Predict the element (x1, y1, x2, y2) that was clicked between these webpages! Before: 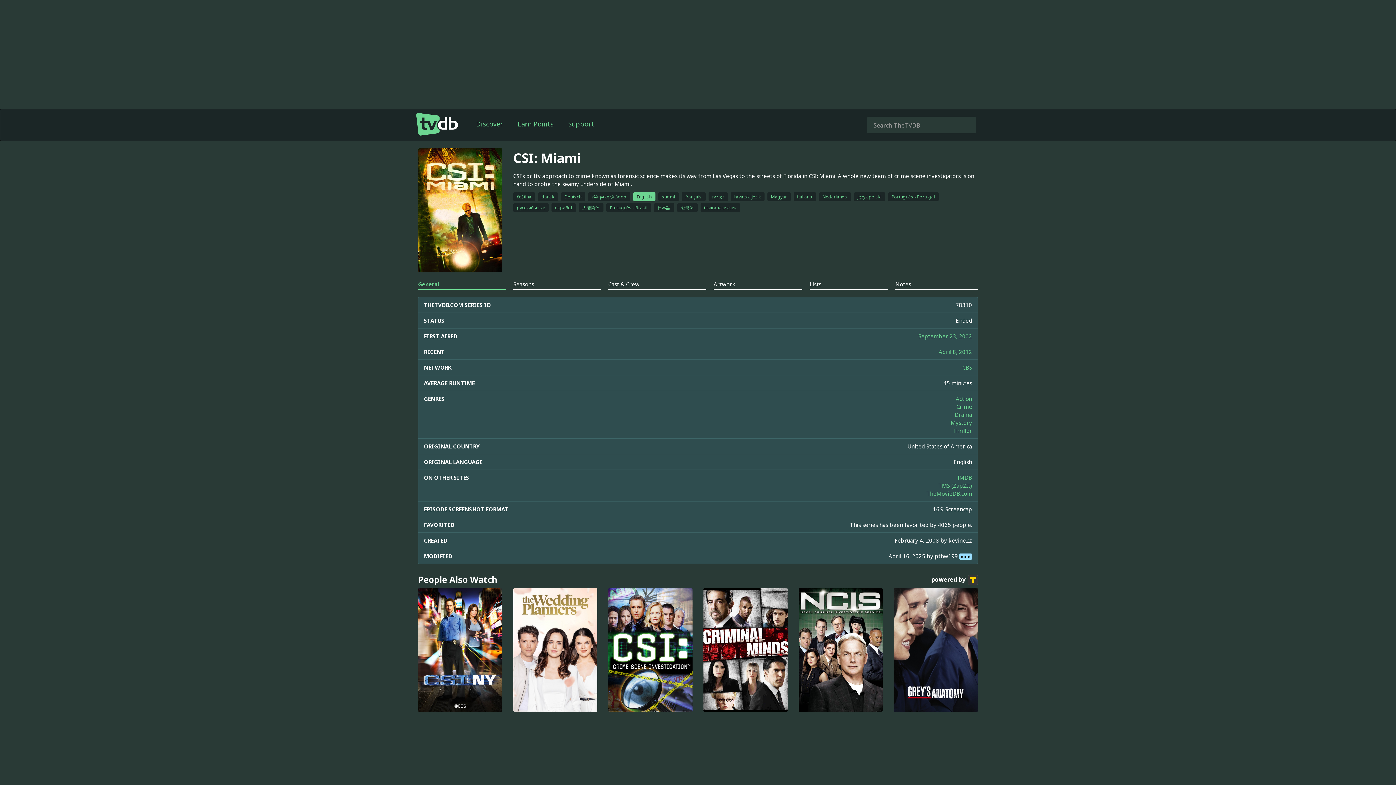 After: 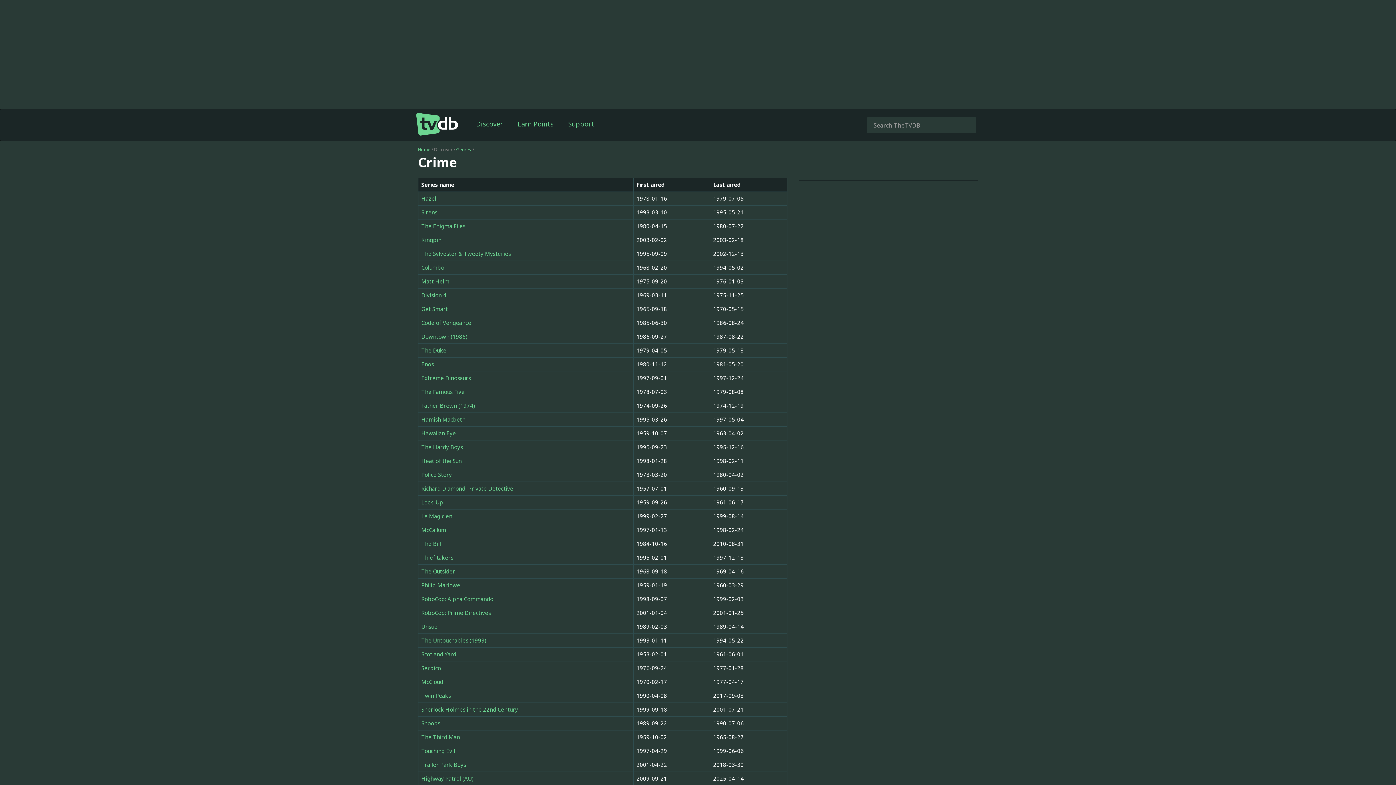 Action: label: Crime bbox: (956, 403, 972, 410)